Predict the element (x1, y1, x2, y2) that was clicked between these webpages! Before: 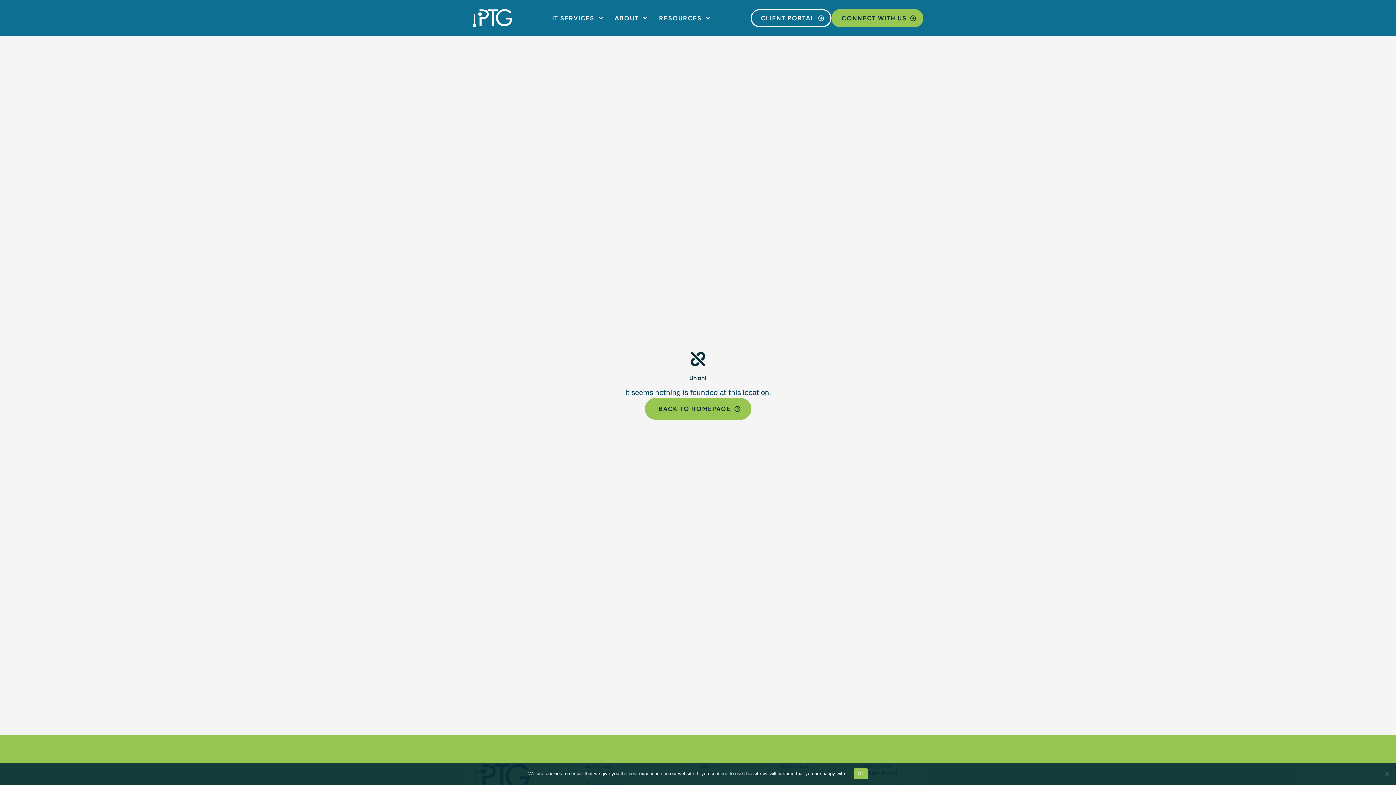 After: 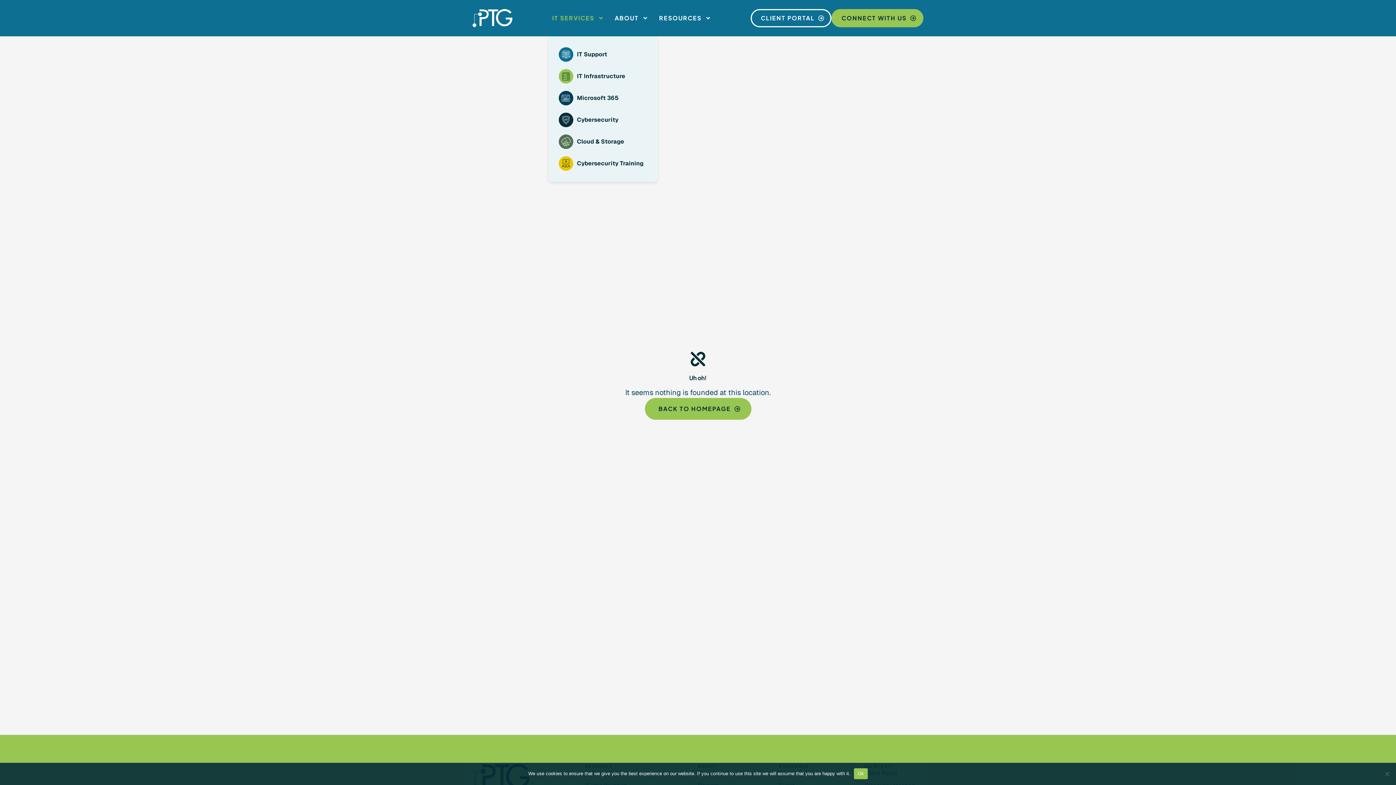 Action: label: IT SERVICES bbox: (552, 0, 604, 36)